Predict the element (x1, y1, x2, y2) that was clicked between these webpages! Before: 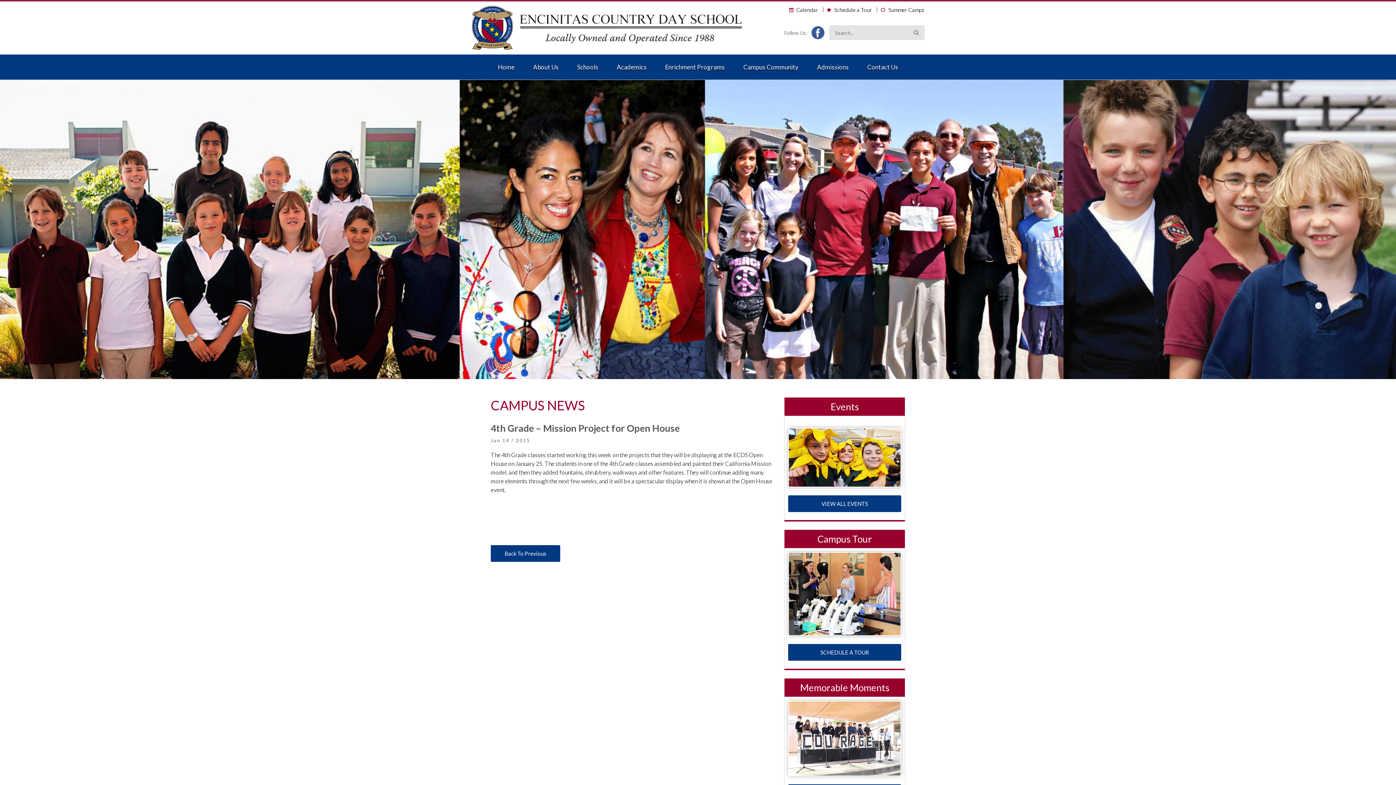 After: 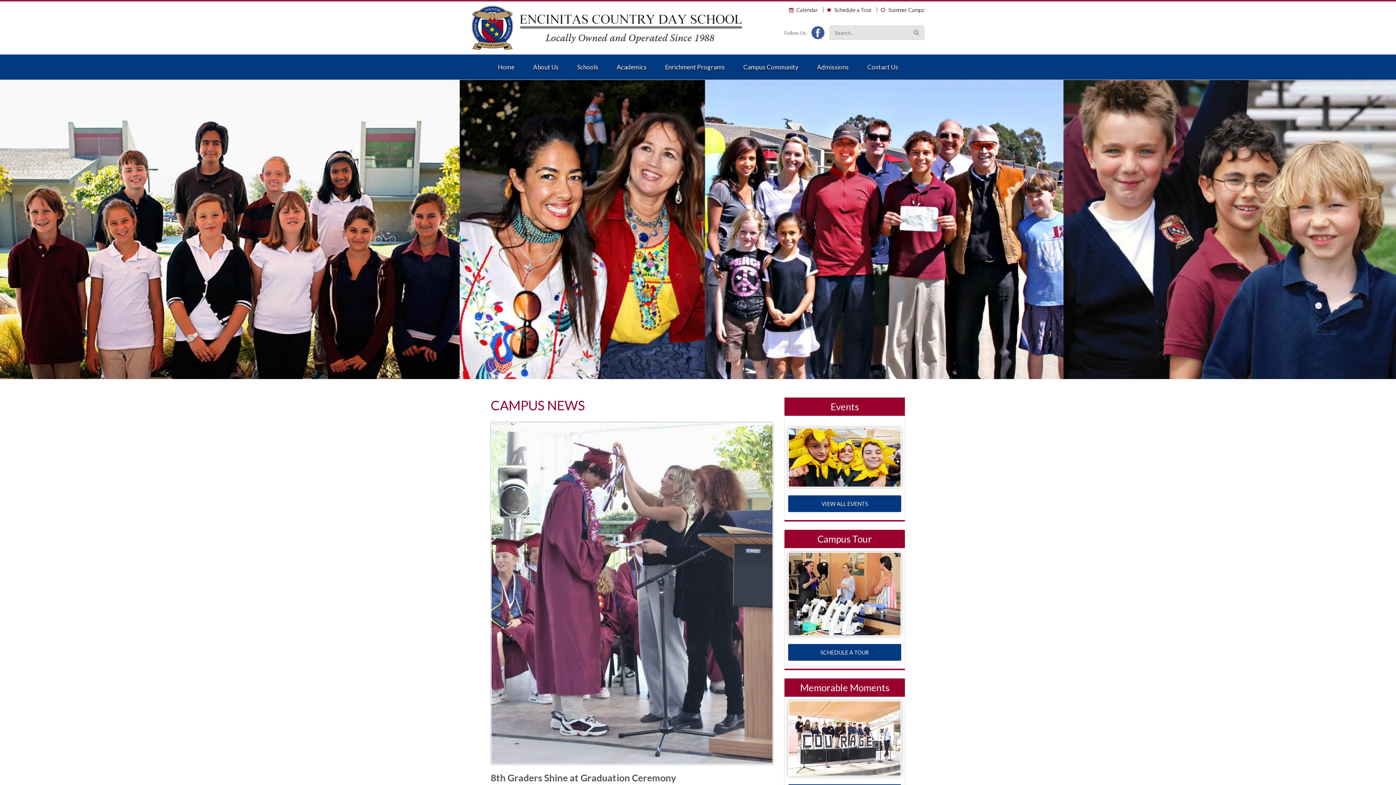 Action: bbox: (490, 545, 560, 562) label: Back To Previous